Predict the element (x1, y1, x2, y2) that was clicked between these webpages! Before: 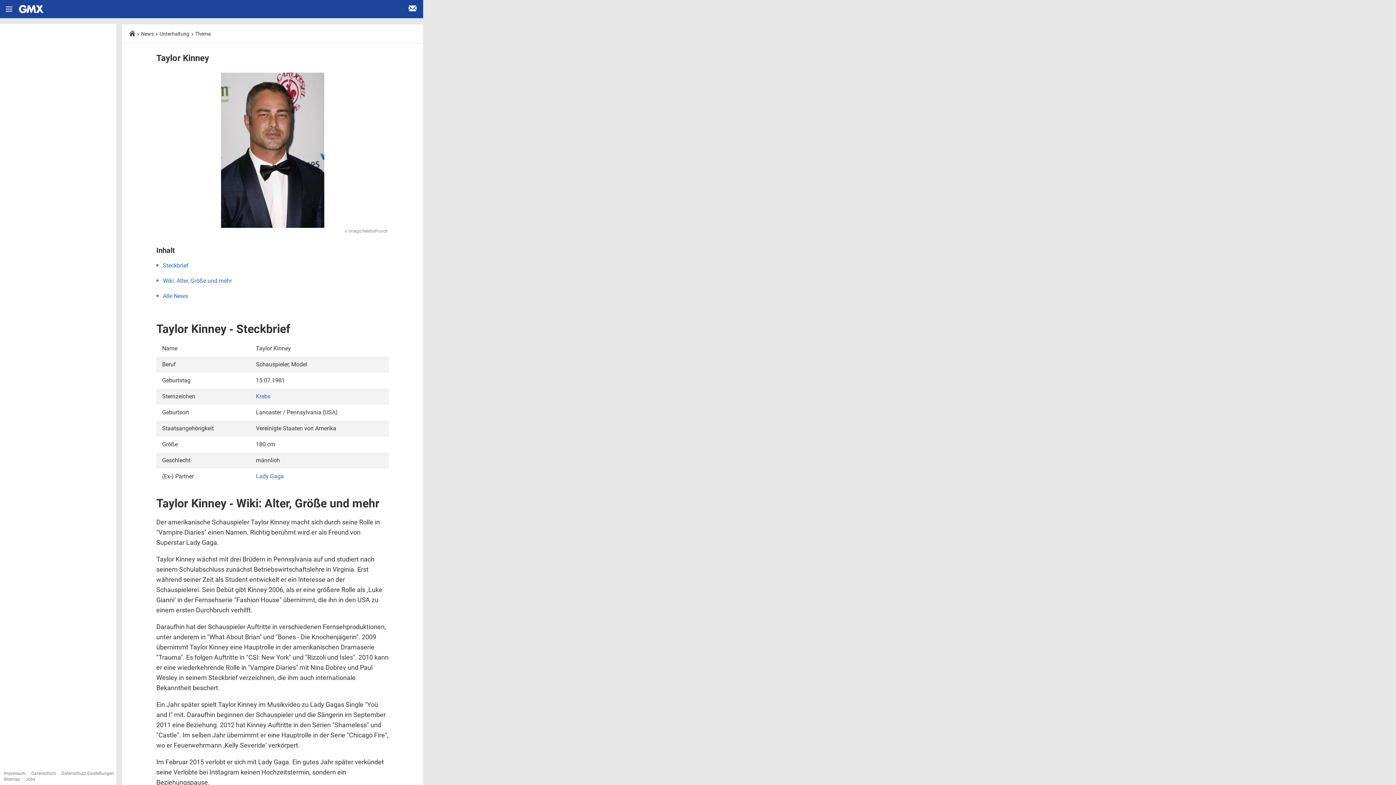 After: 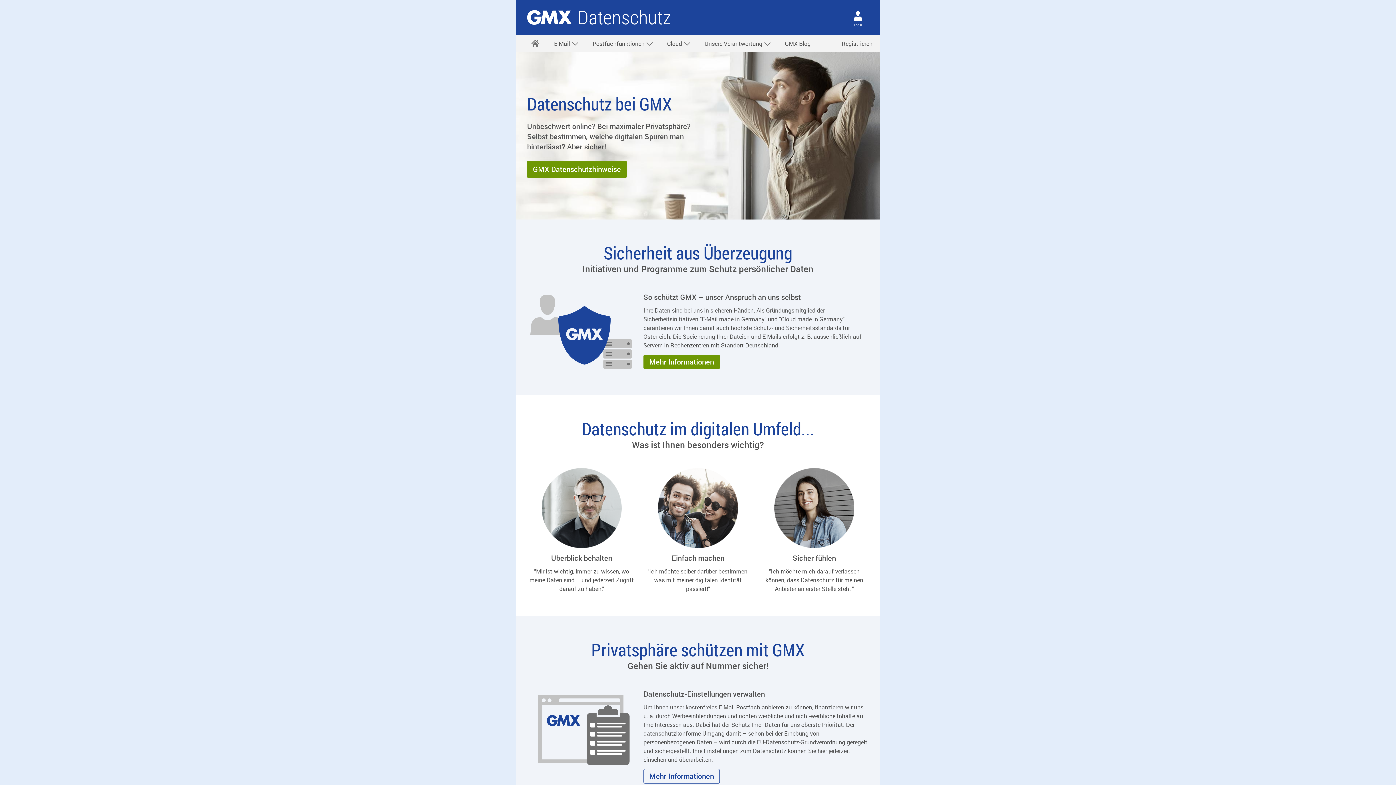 Action: label: Datenschutz bbox: (31, 771, 56, 776)